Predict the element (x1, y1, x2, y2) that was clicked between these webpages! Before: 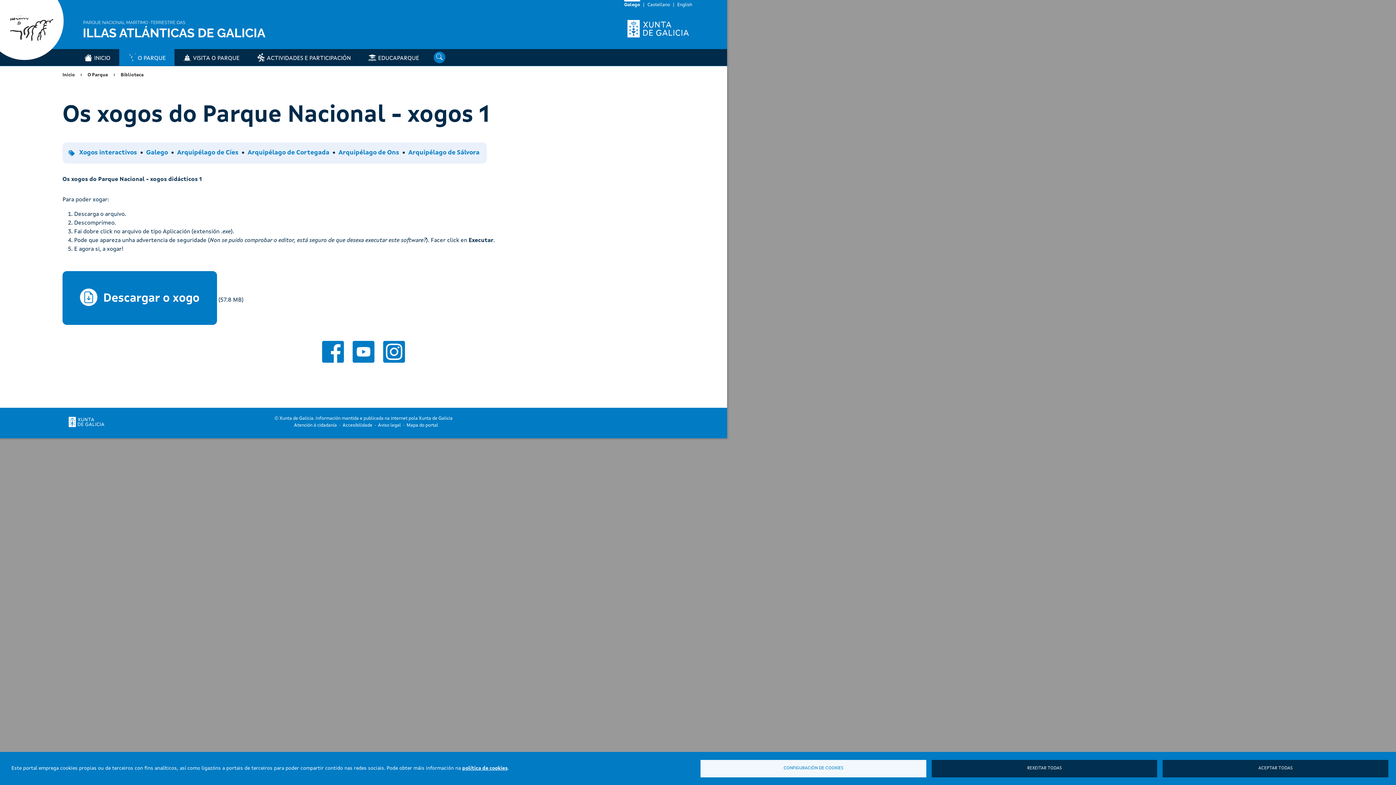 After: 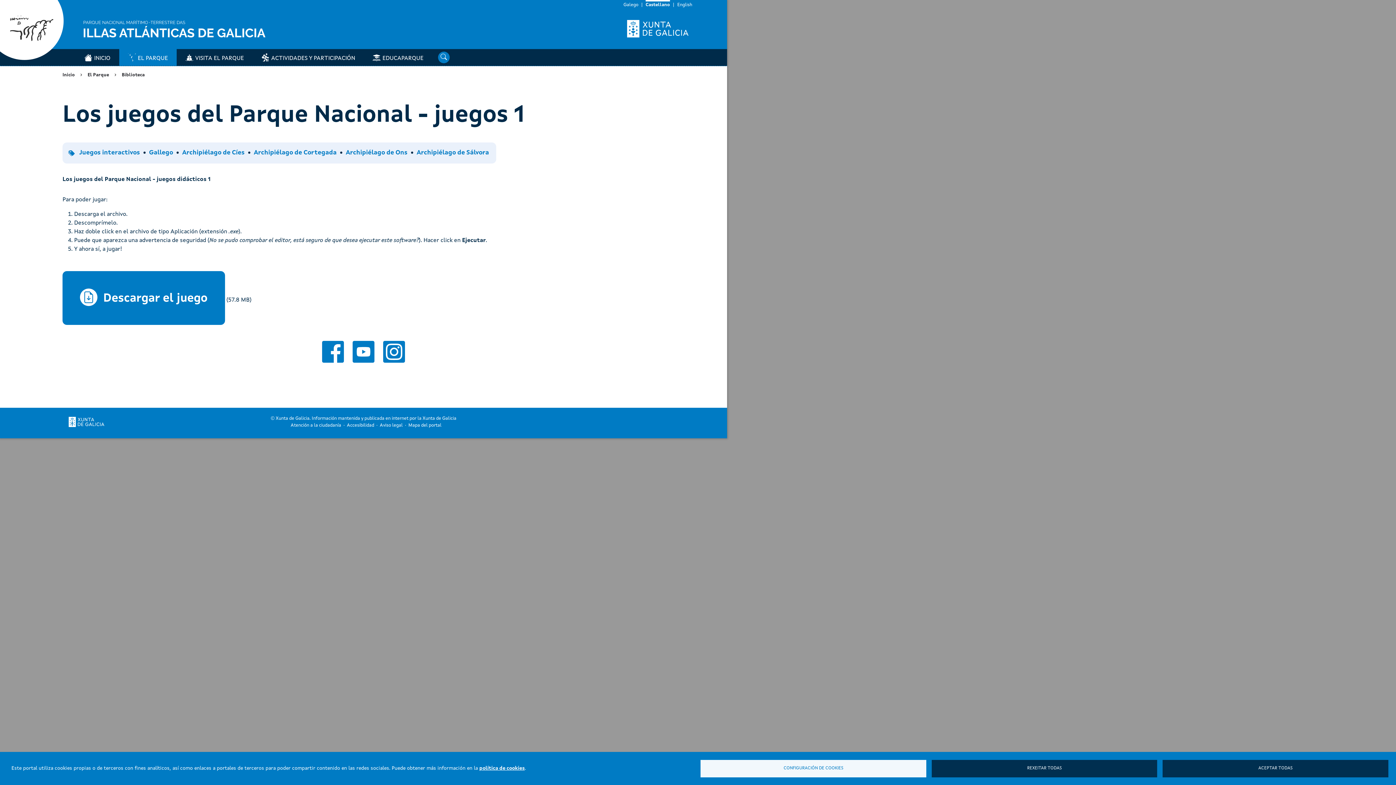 Action: bbox: (647, 0, 670, 8) label: Castellano